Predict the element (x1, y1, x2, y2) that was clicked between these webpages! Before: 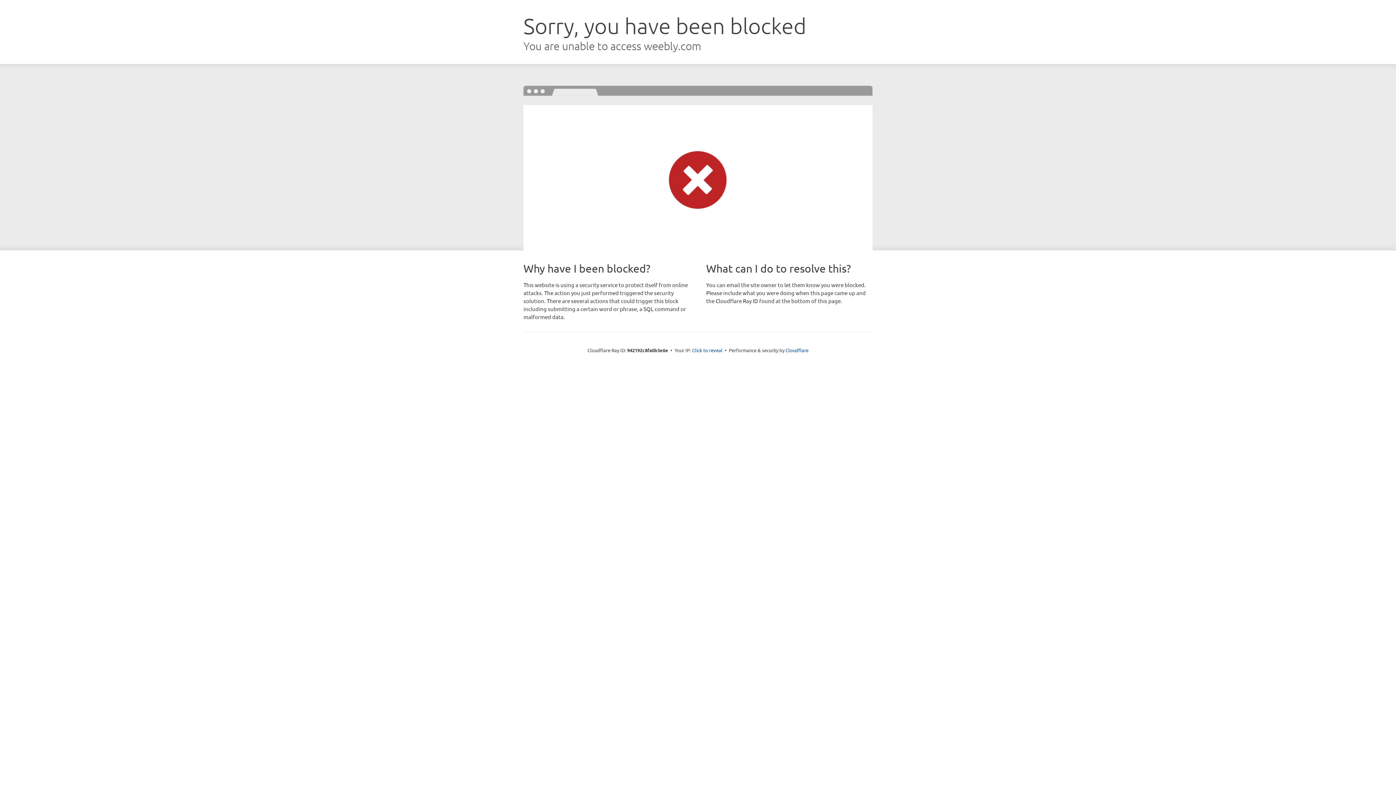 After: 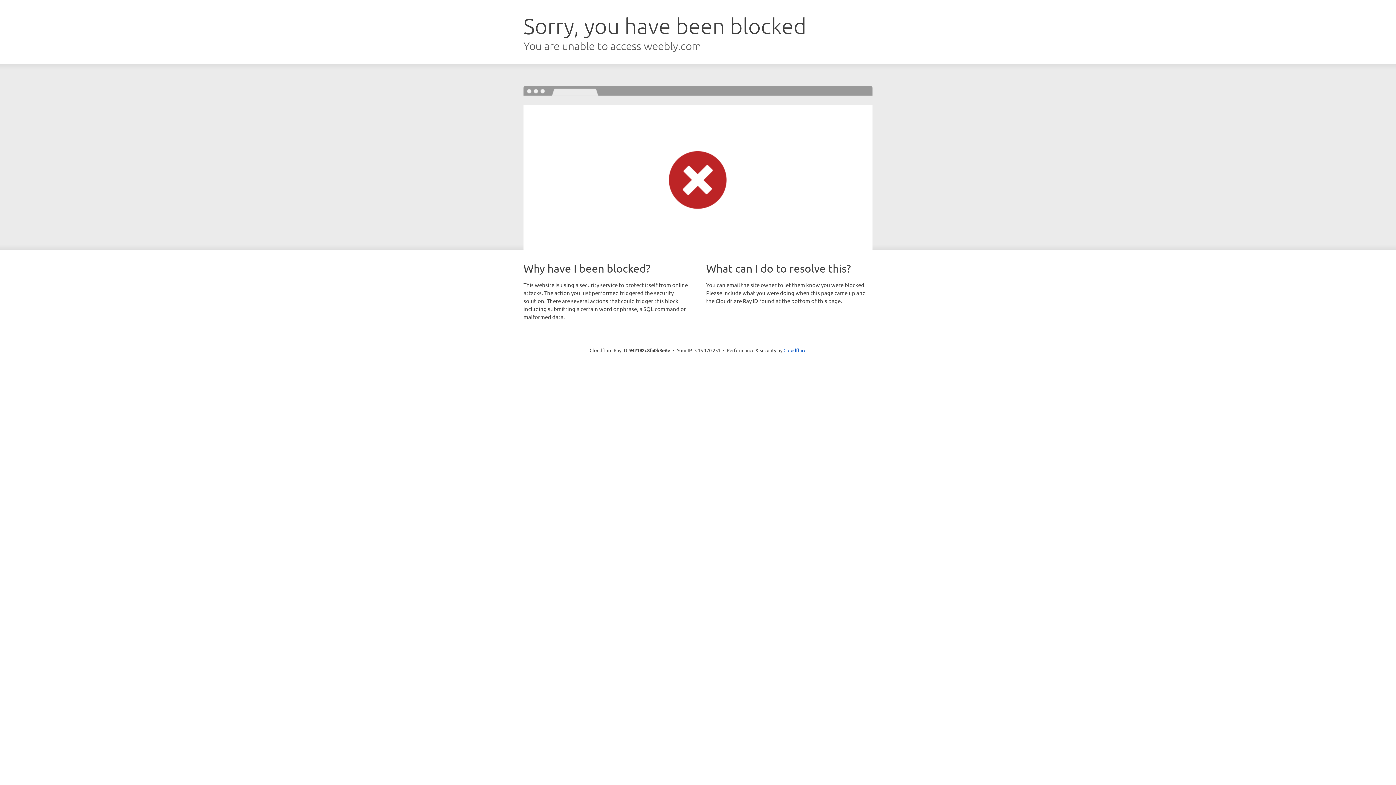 Action: label: Click to reveal bbox: (692, 346, 722, 353)